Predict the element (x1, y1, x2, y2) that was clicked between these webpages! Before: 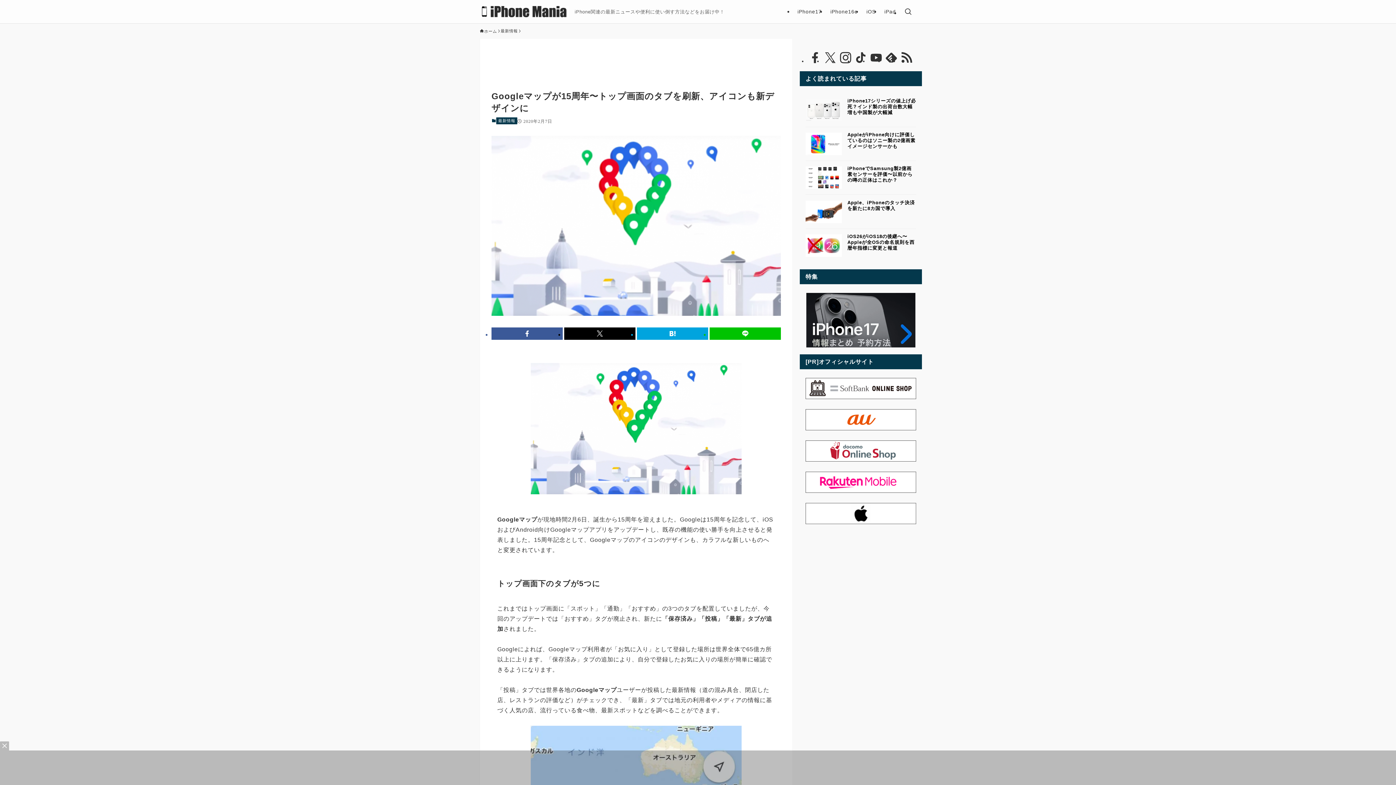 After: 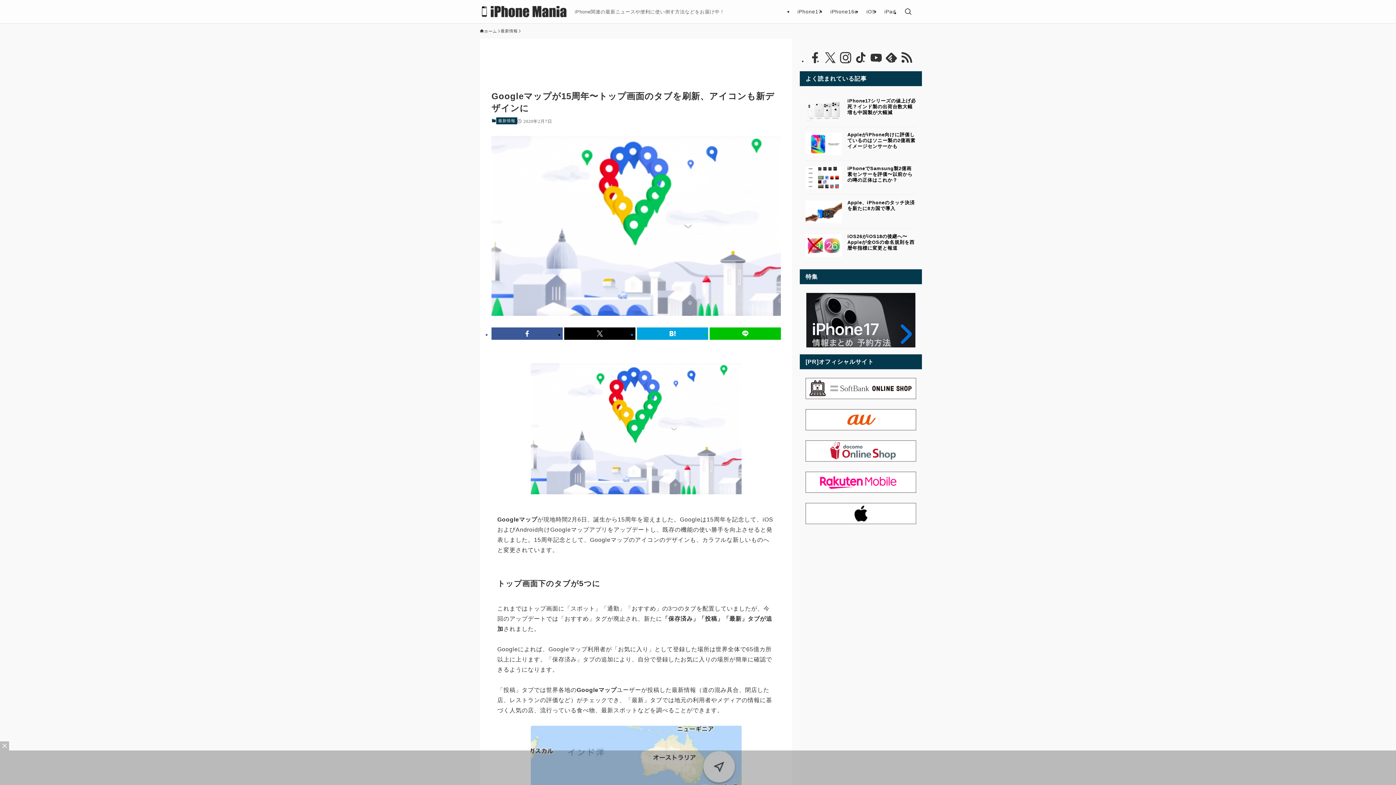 Action: bbox: (854, 51, 867, 64) label: tiktok